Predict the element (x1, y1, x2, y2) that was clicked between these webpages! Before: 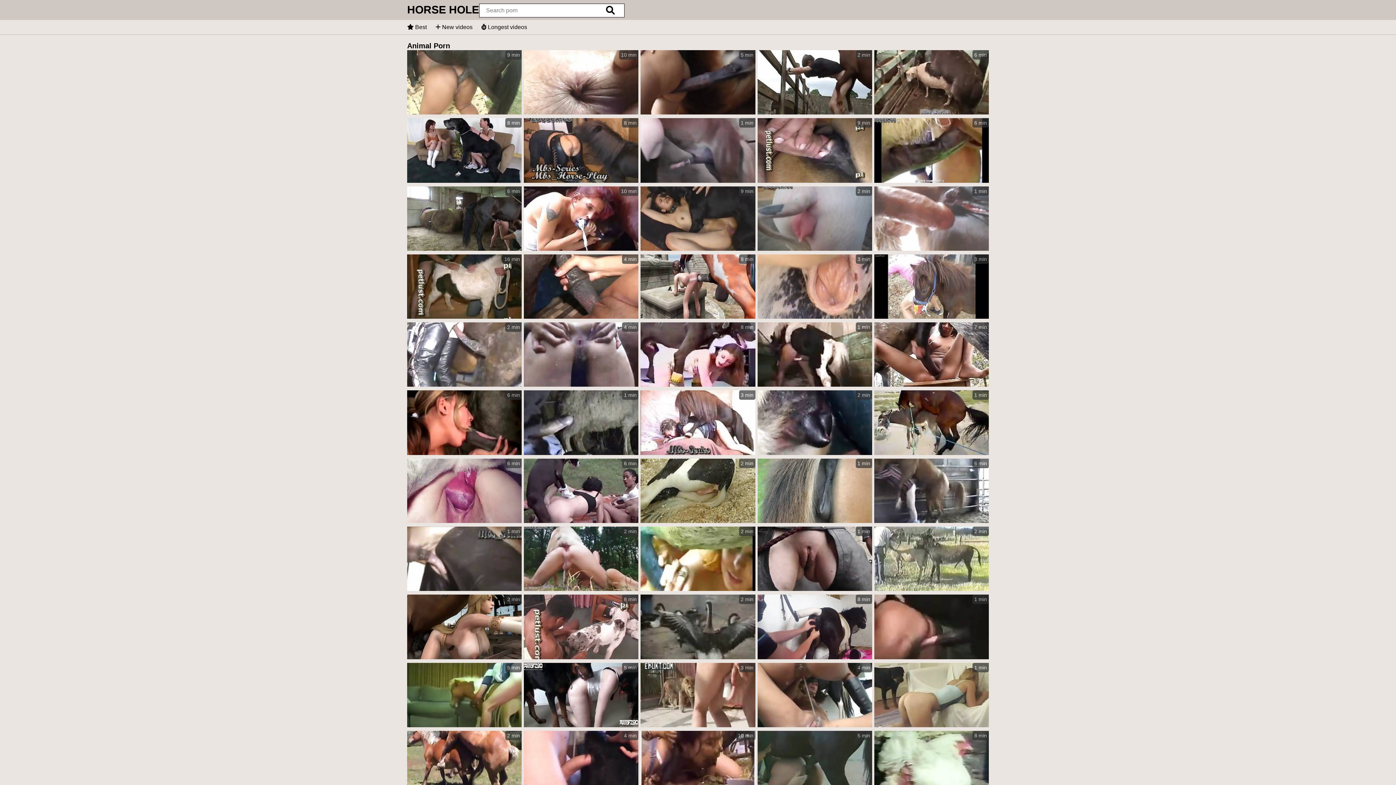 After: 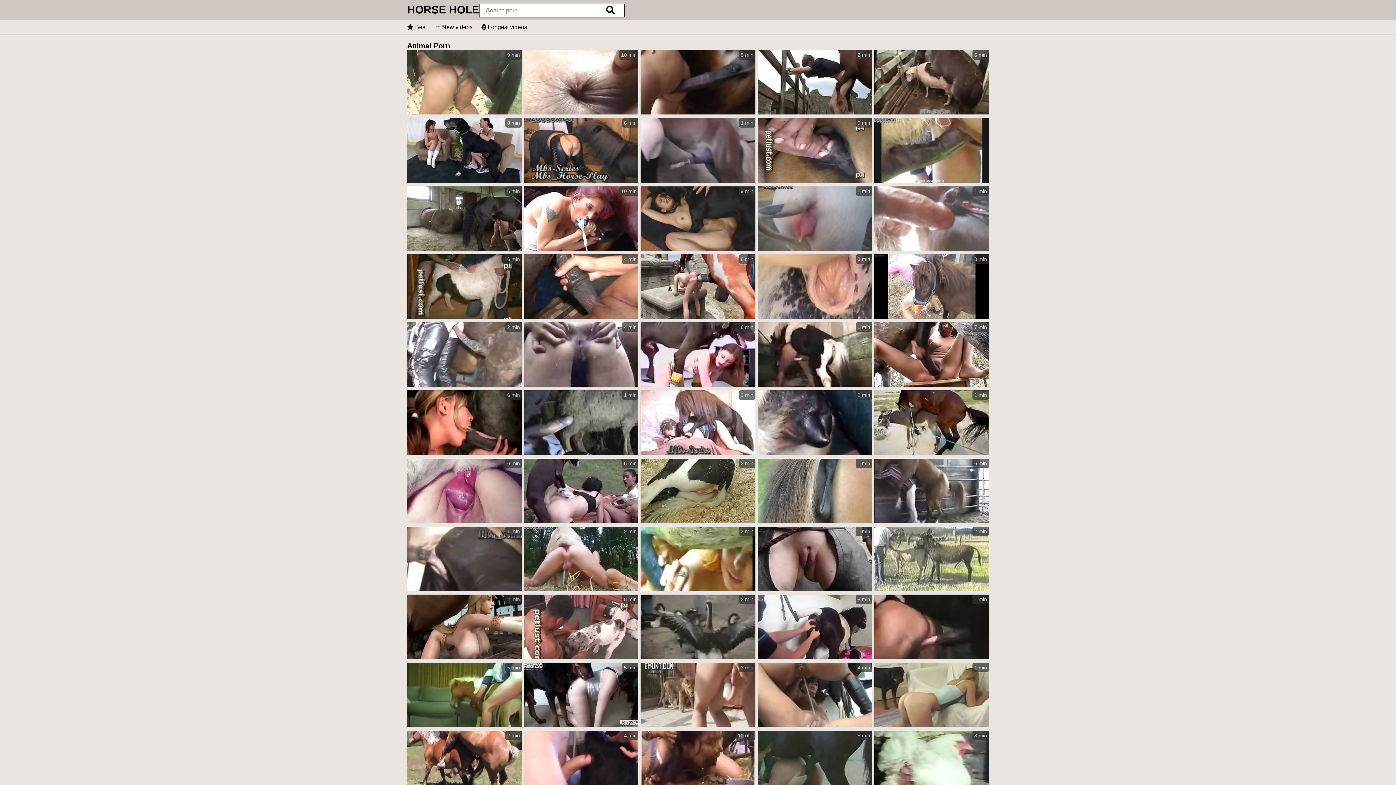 Action: label: 6 min bbox: (874, 118, 989, 184)